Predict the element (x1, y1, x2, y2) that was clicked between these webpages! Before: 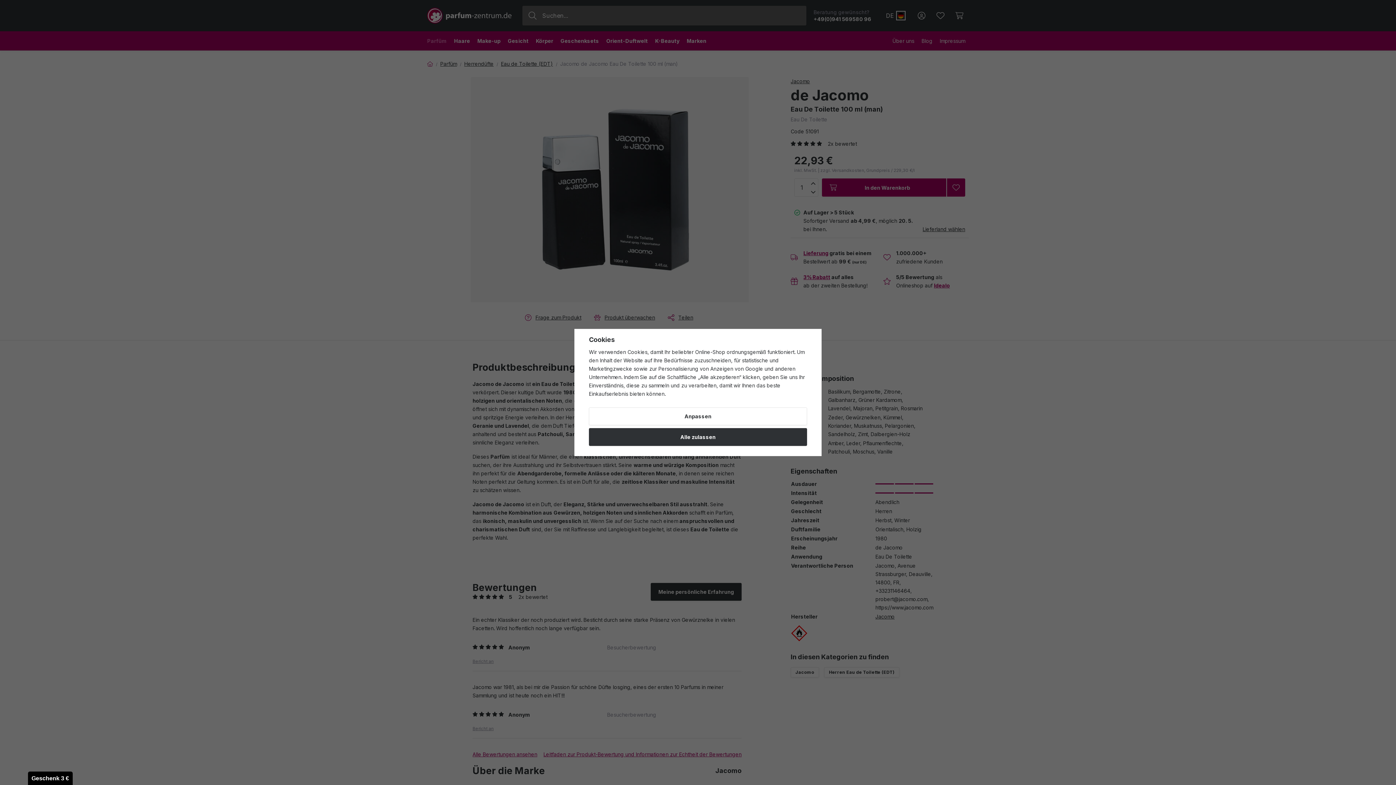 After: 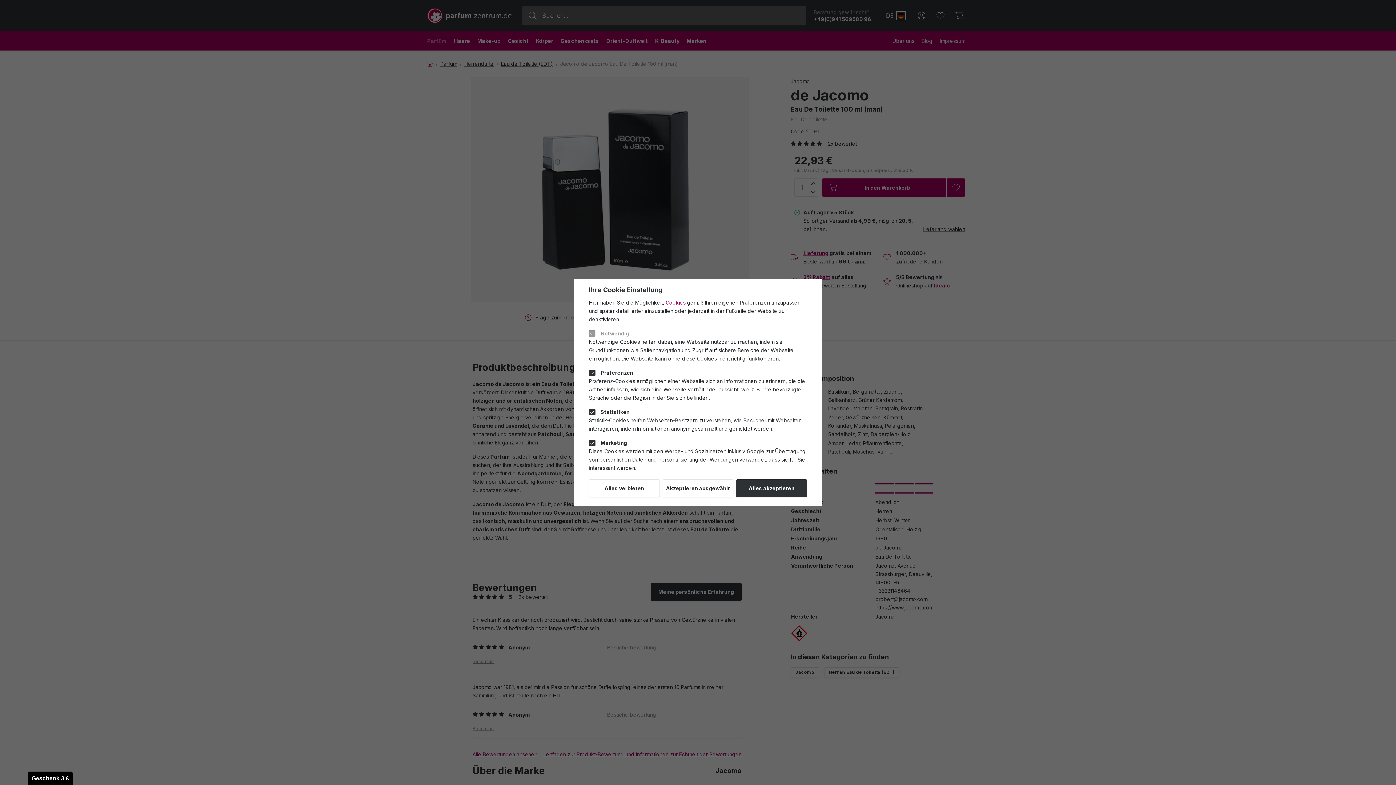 Action: label: Anpassen bbox: (589, 407, 807, 425)